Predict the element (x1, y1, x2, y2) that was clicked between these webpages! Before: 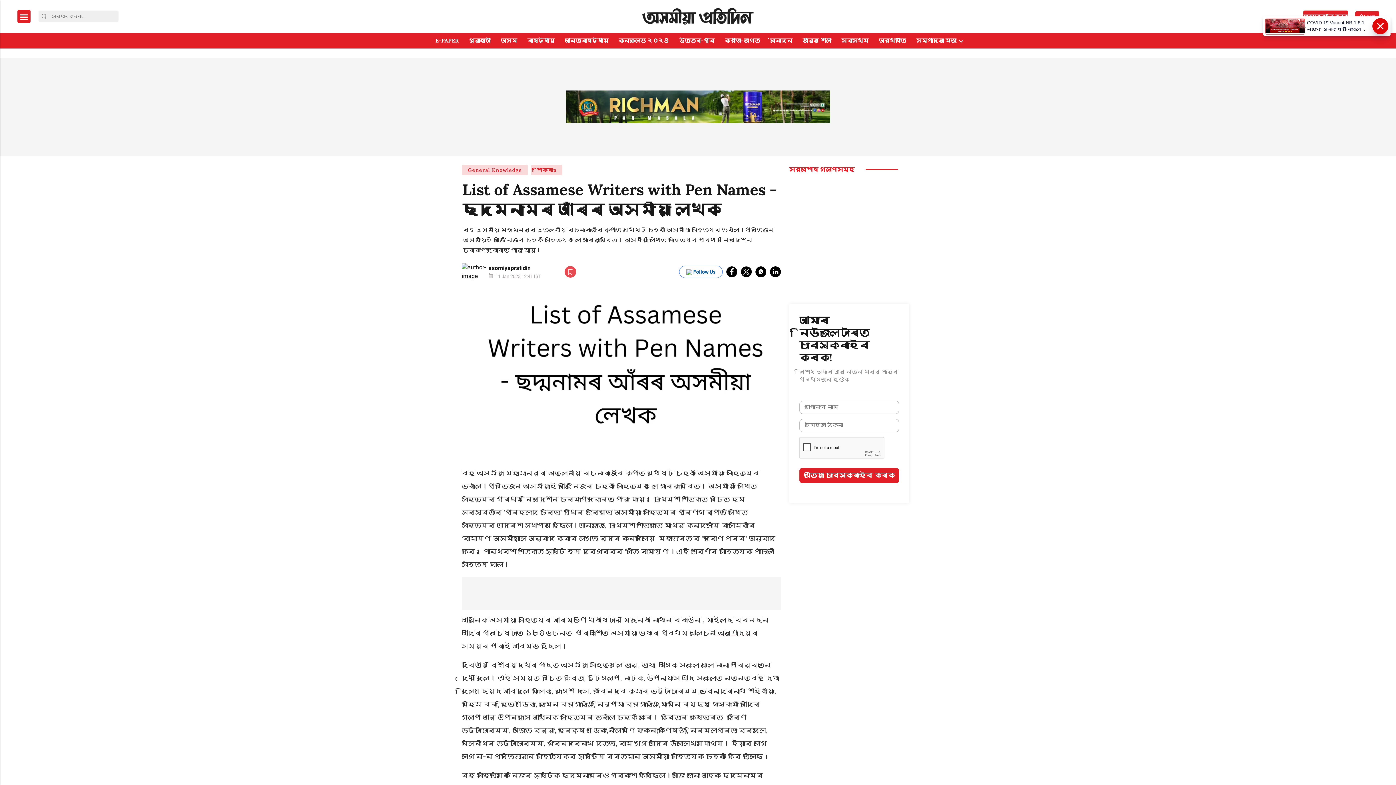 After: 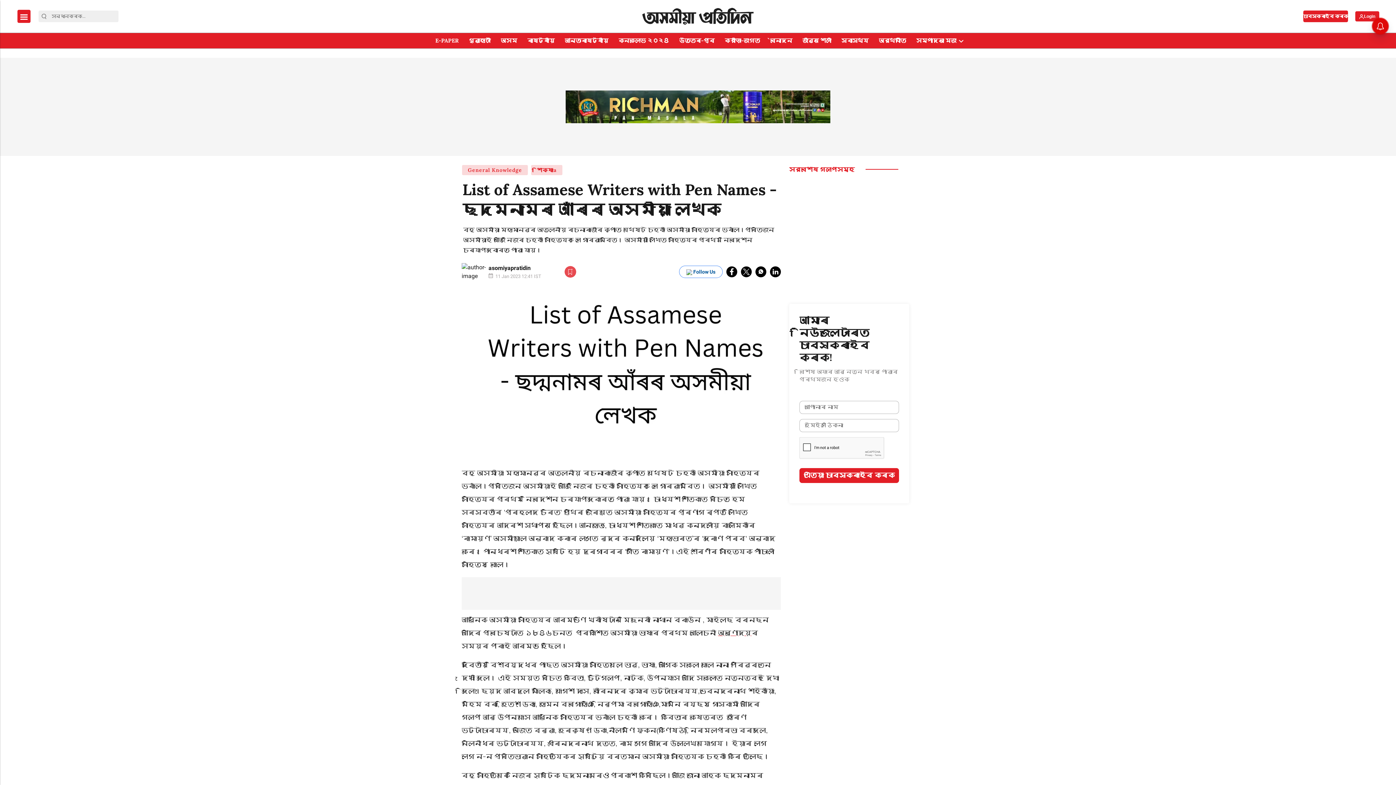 Action: bbox: (726, 266, 737, 277) label: fb